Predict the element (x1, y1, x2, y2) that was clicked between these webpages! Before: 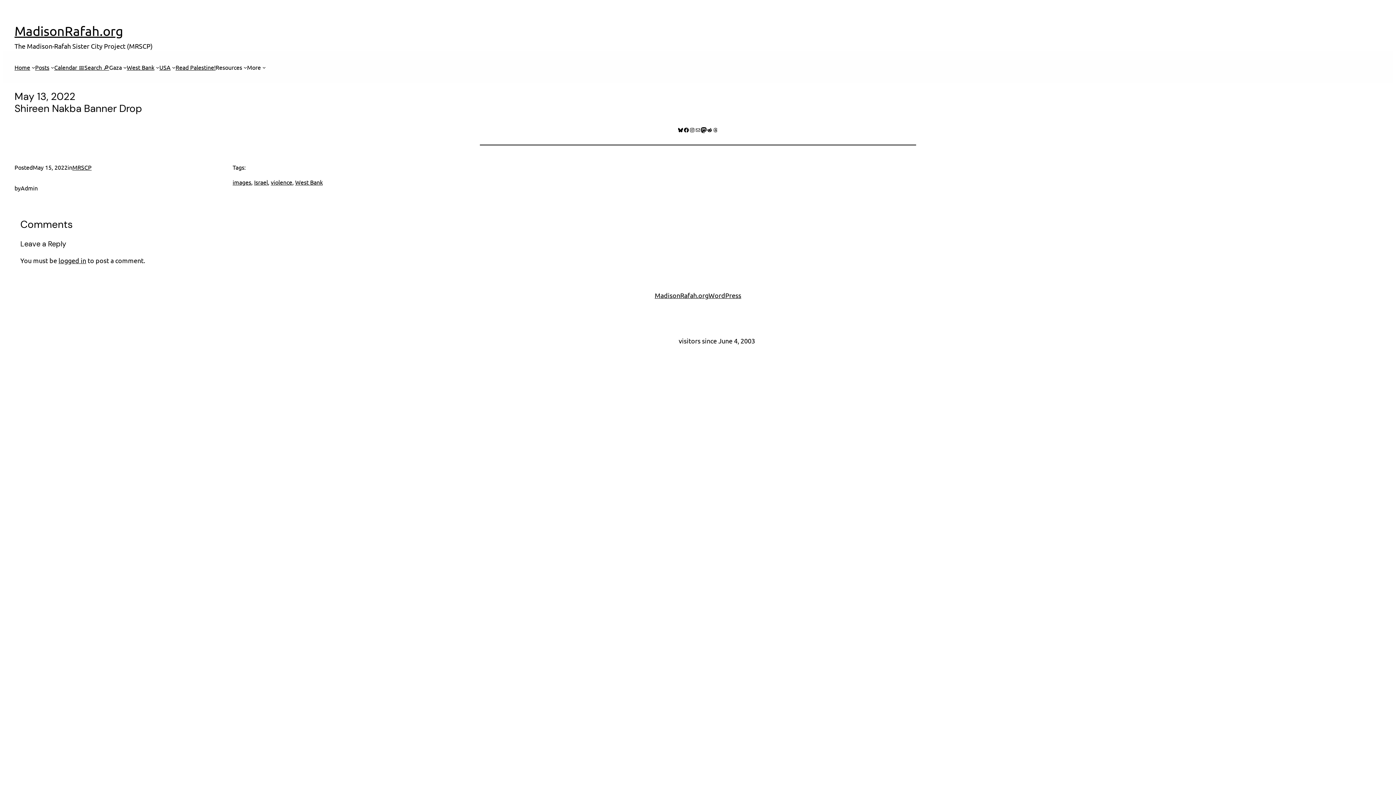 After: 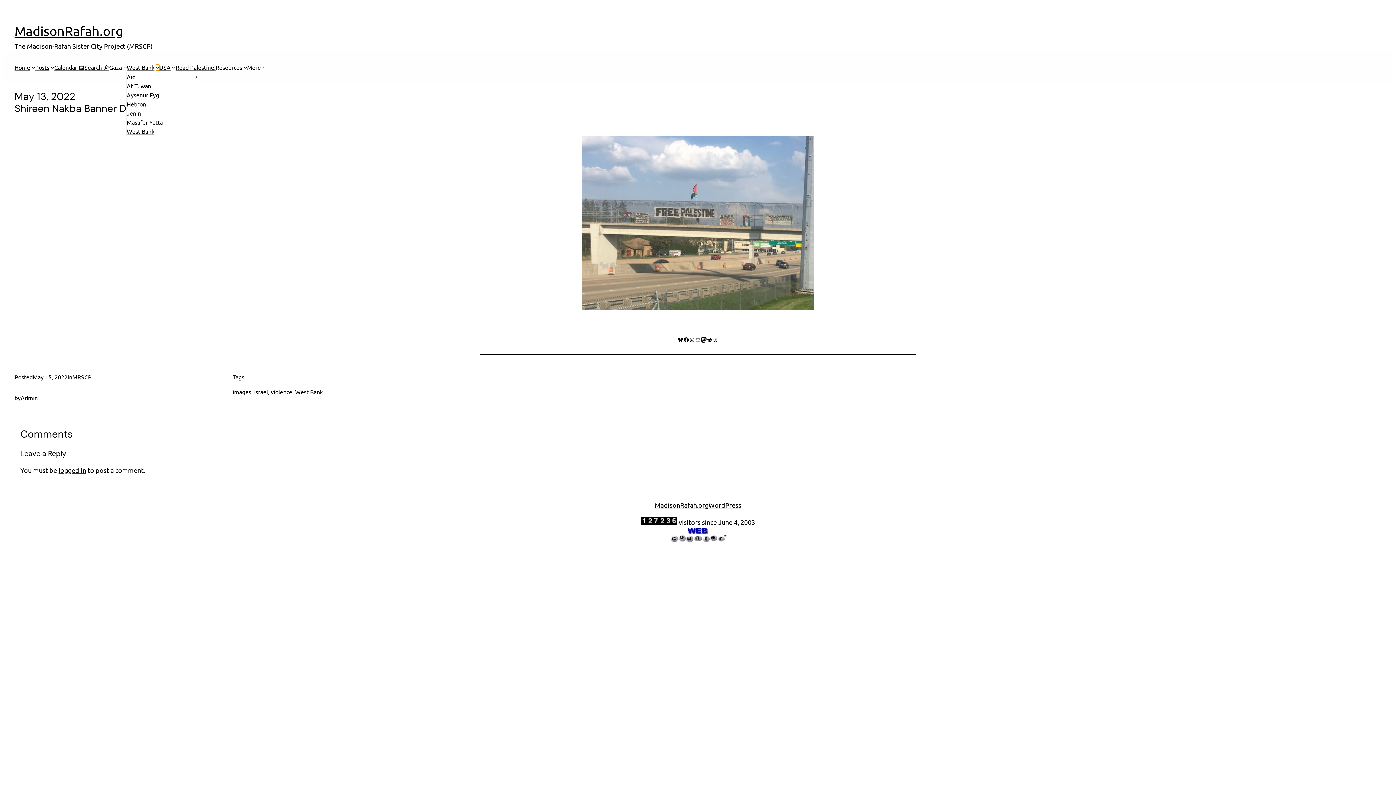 Action: label: West Bank submenu bbox: (155, 65, 159, 69)